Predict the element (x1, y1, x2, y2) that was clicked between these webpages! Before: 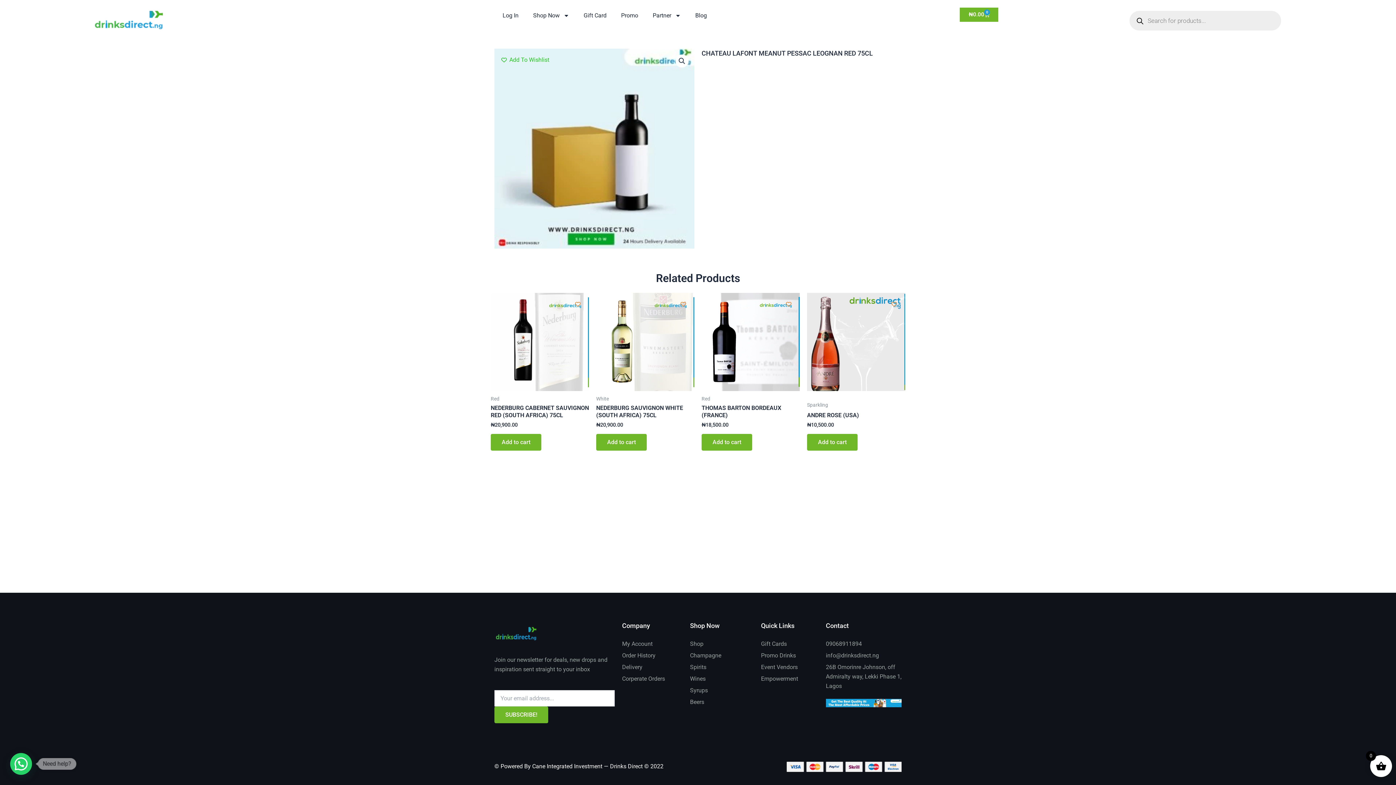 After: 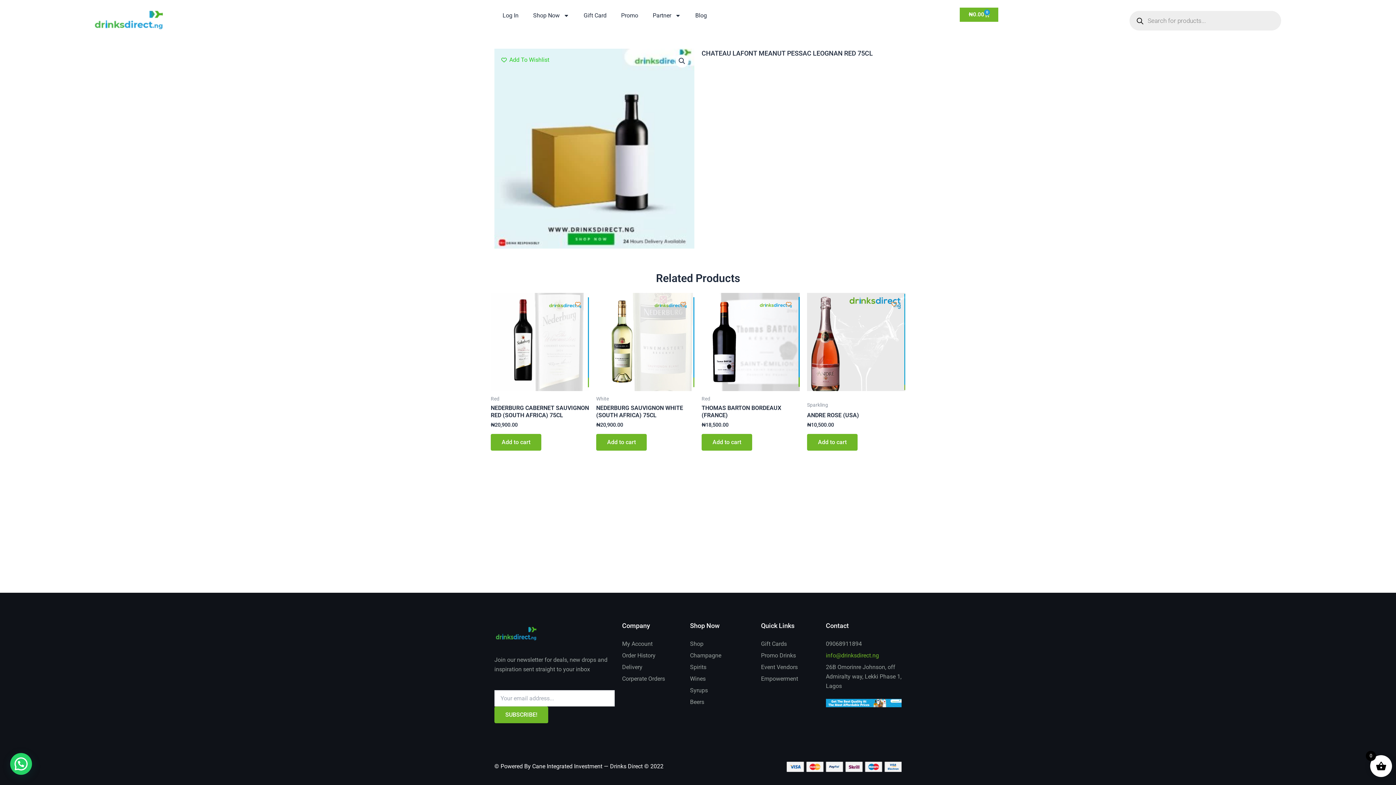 Action: label: info@drinksdirect.ng bbox: (826, 651, 901, 660)